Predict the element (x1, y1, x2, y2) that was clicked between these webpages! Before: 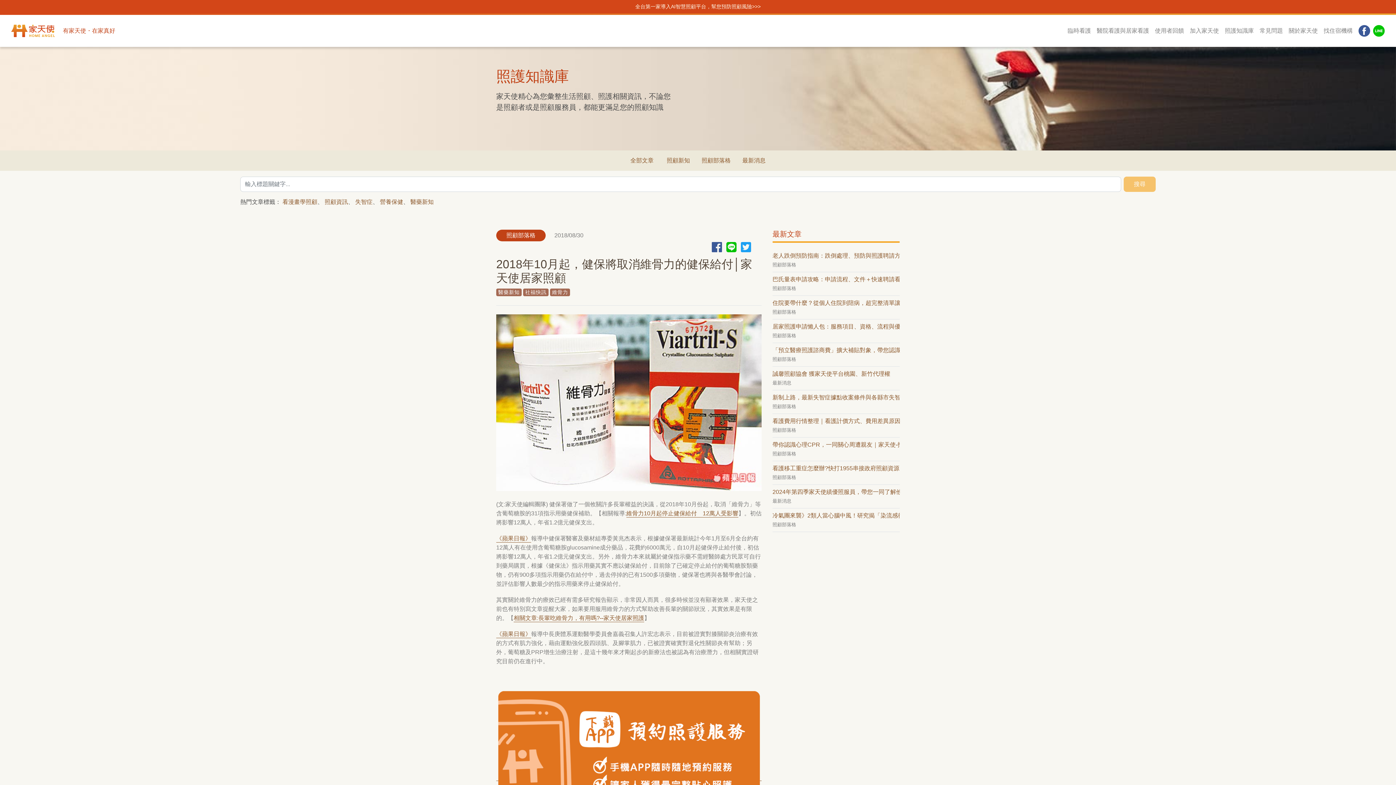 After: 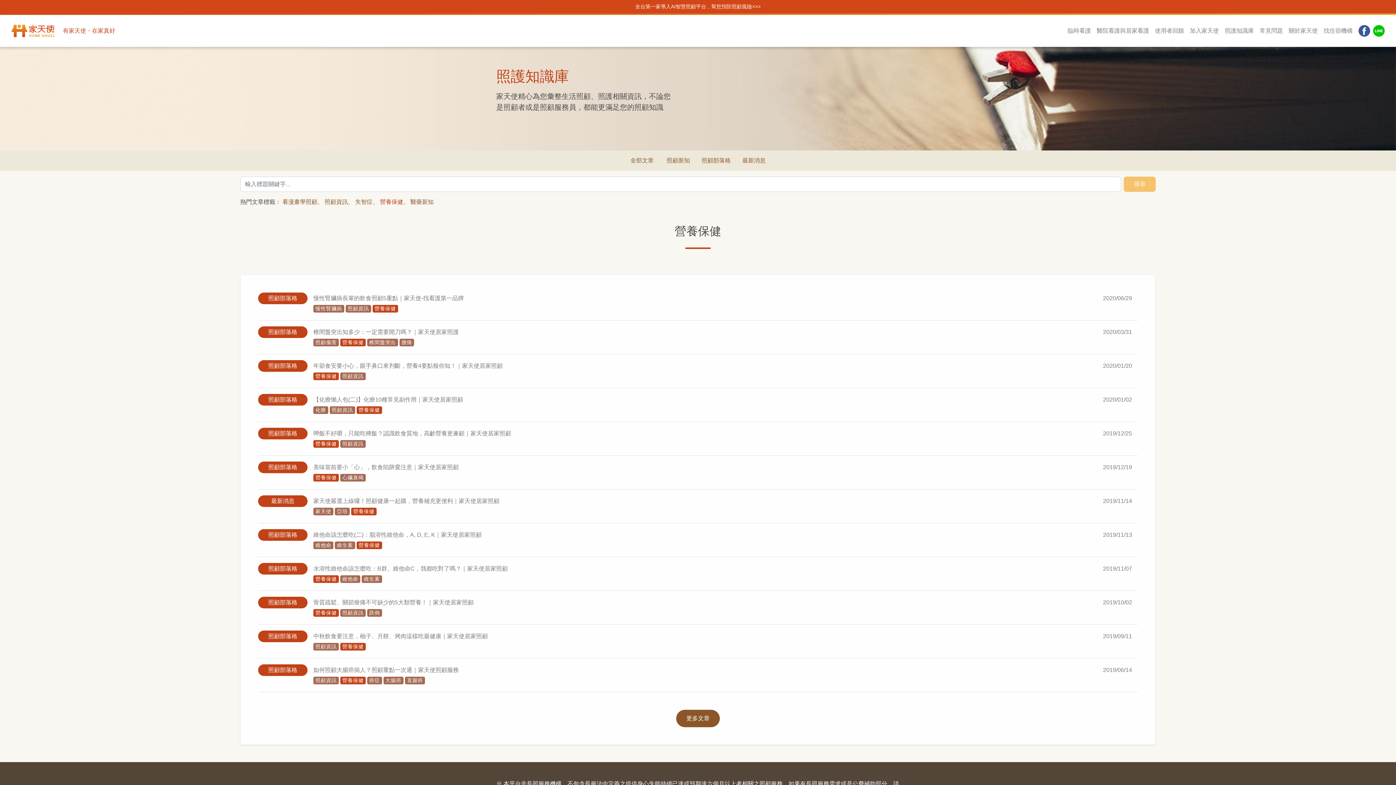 Action: label: 營養保健 bbox: (380, 198, 403, 205)